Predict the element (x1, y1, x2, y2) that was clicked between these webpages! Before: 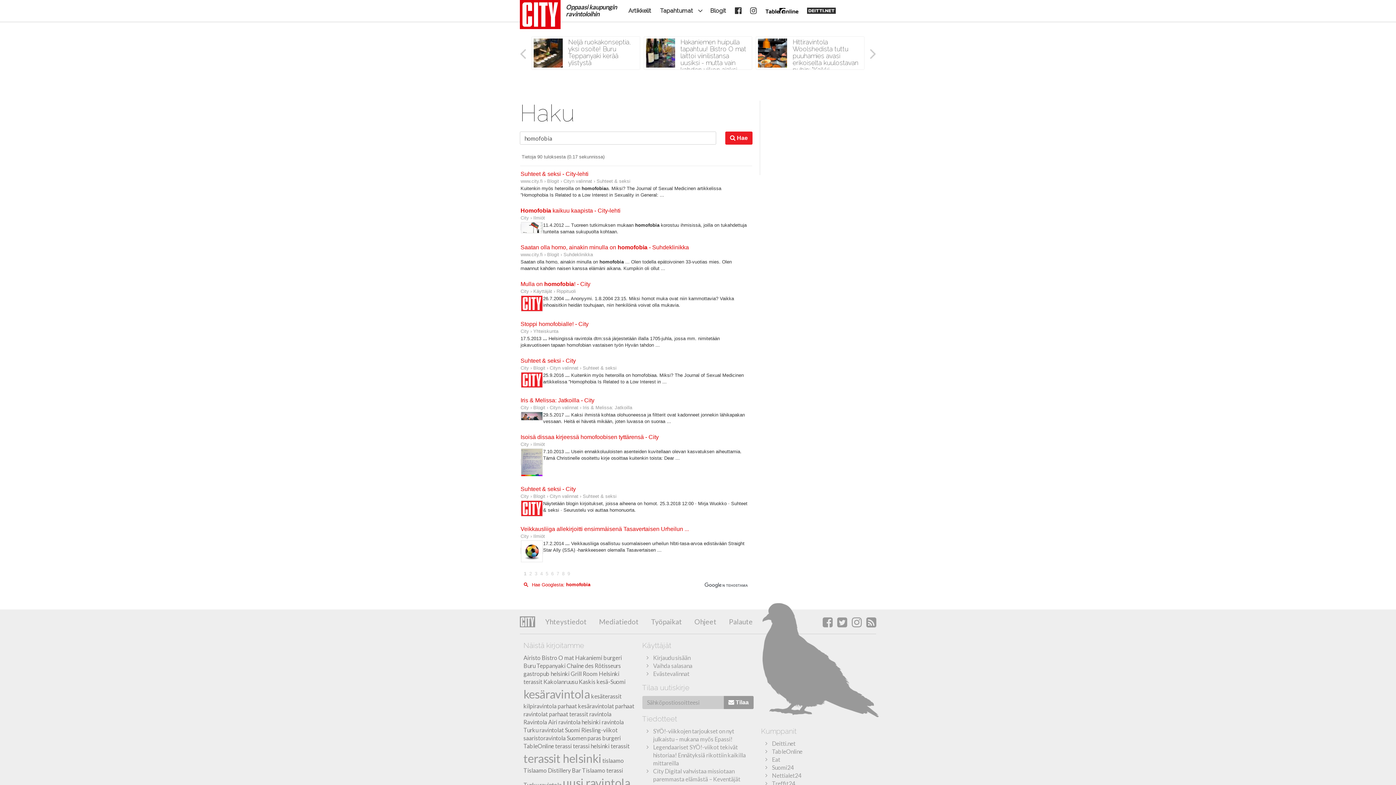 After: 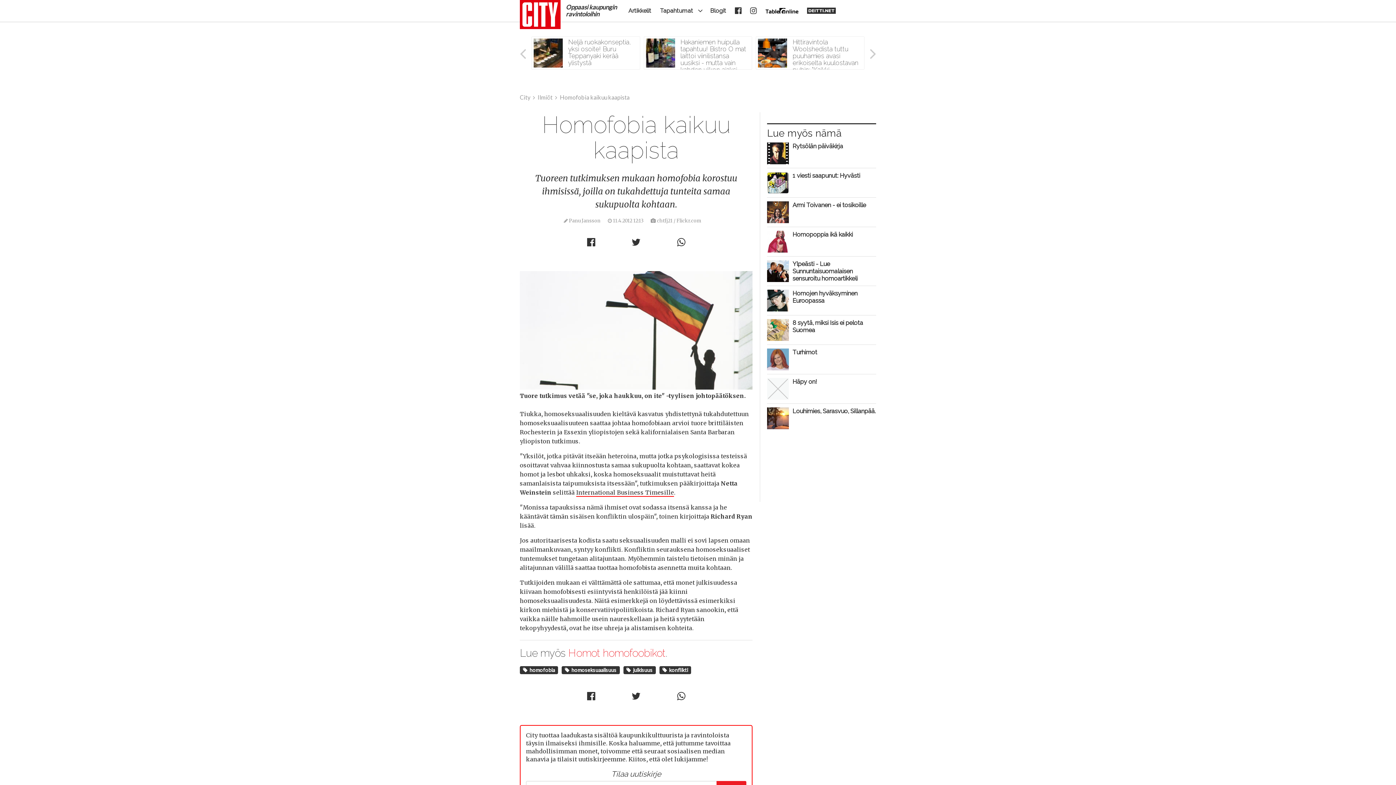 Action: bbox: (520, 207, 620, 213) label: Homofobia kaikuu kaapista - City-lehti